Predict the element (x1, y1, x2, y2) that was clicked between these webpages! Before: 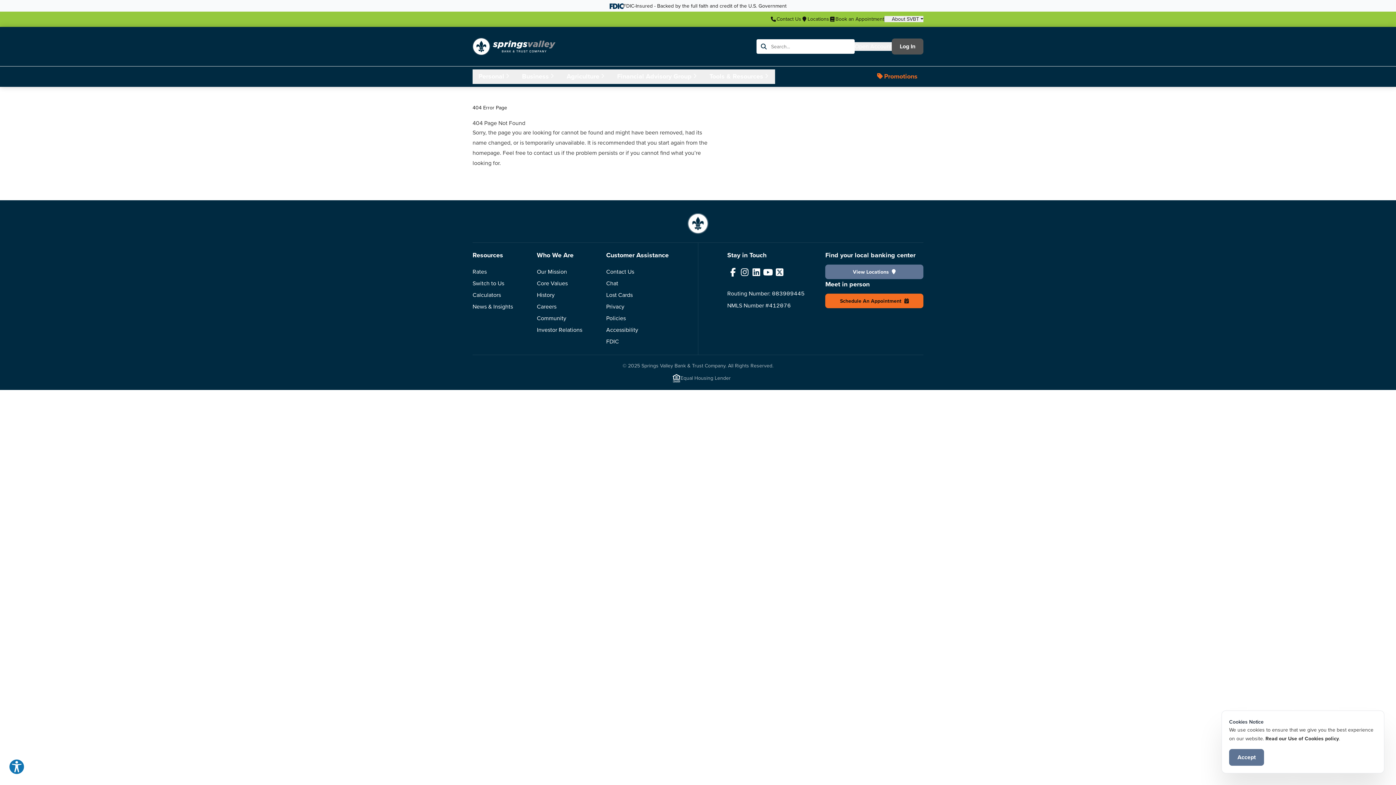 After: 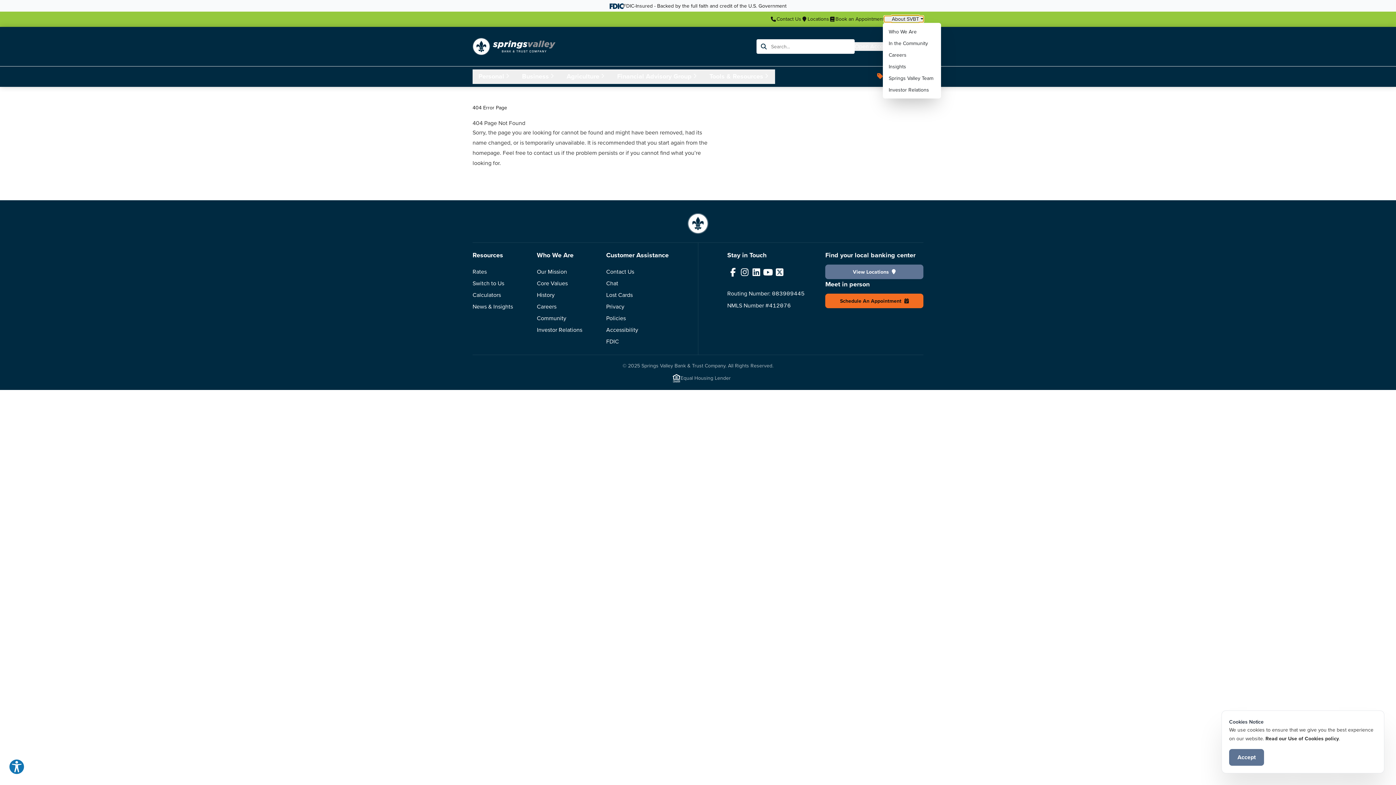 Action: bbox: (884, 16, 923, 22) label: About SVBT